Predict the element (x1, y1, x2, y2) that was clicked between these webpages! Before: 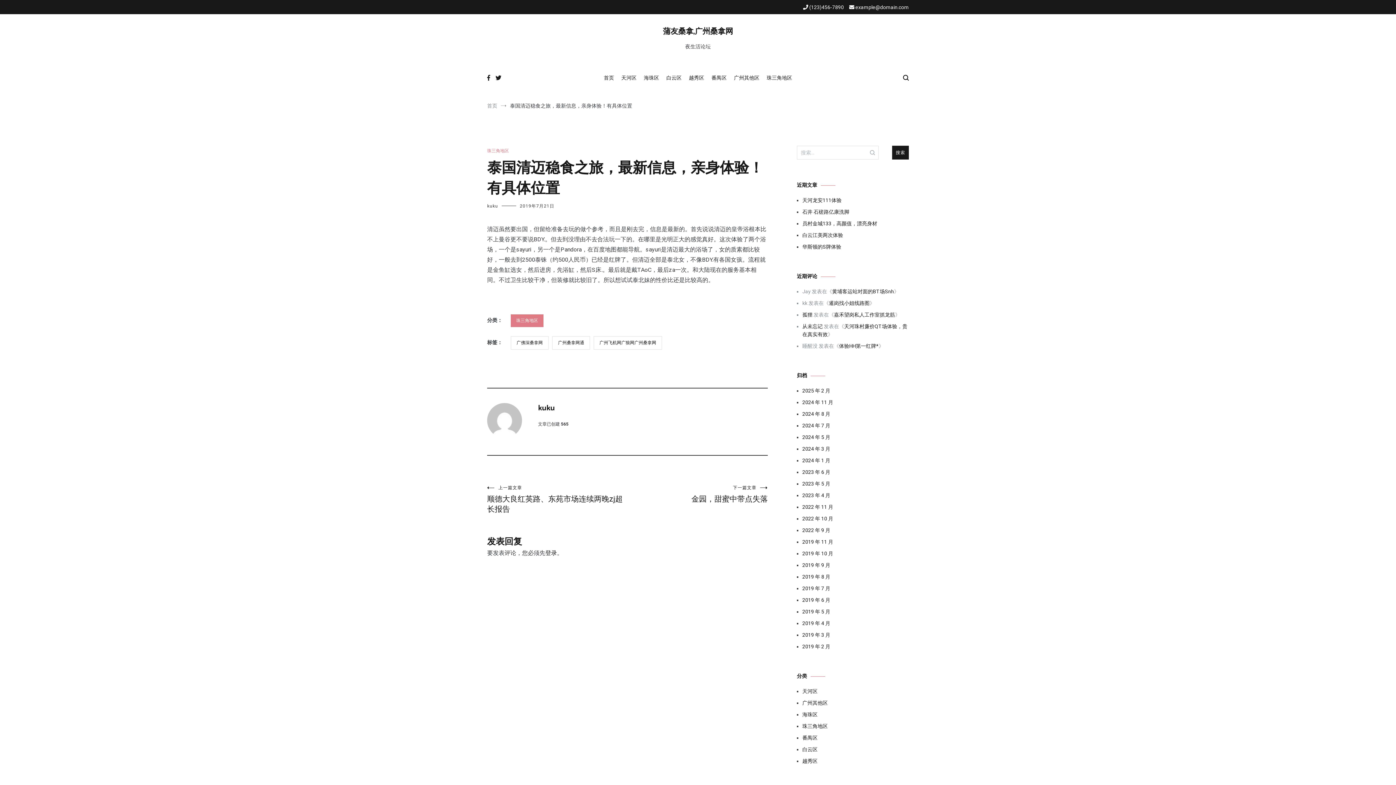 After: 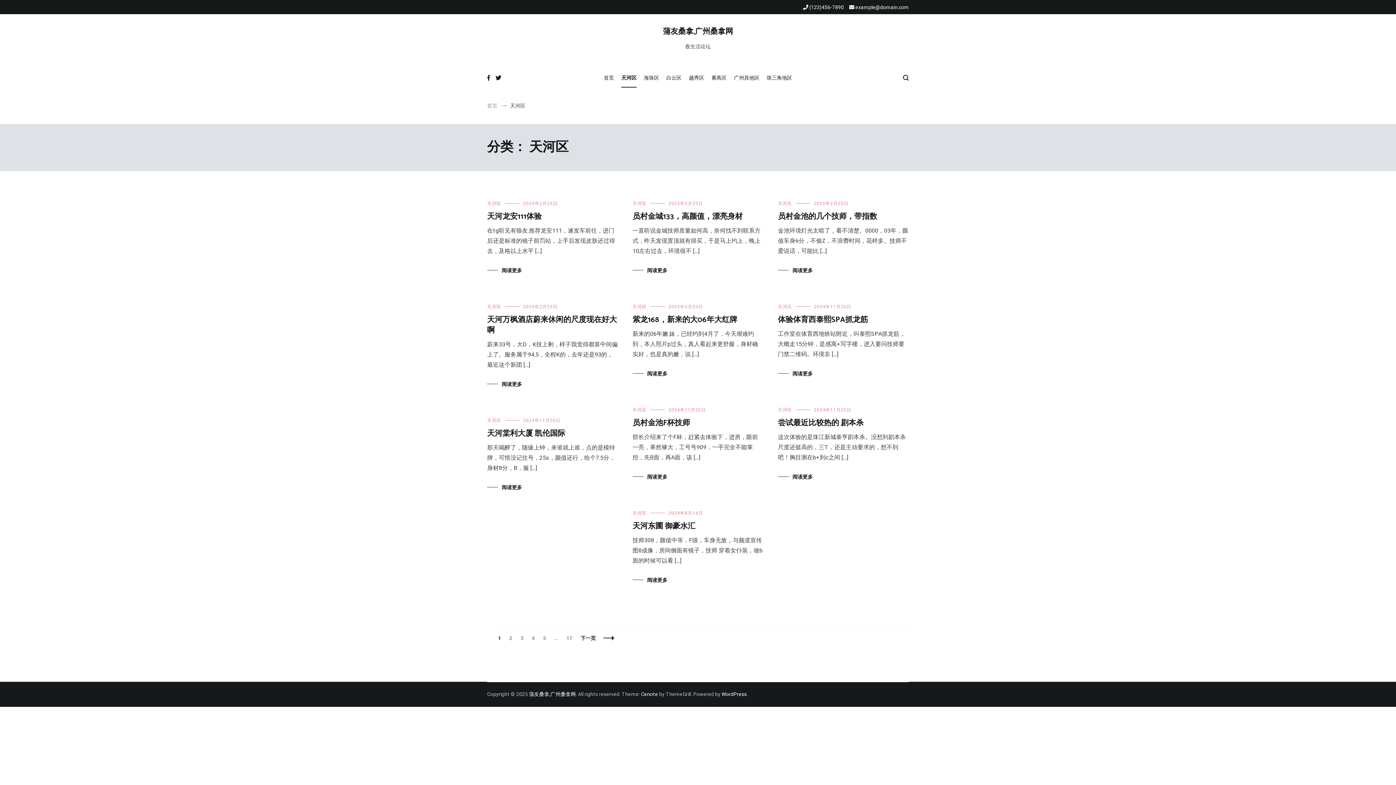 Action: label: 天河区 bbox: (802, 687, 909, 695)